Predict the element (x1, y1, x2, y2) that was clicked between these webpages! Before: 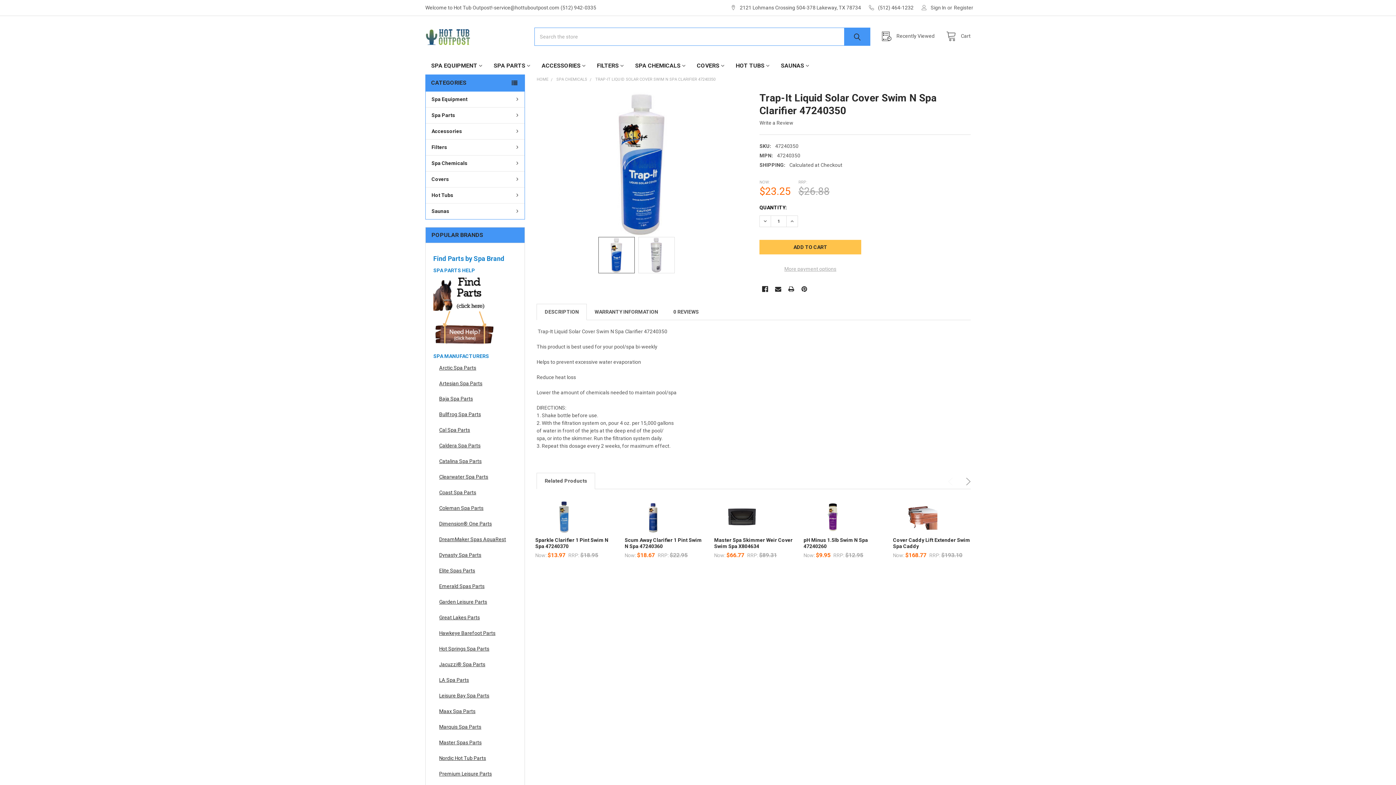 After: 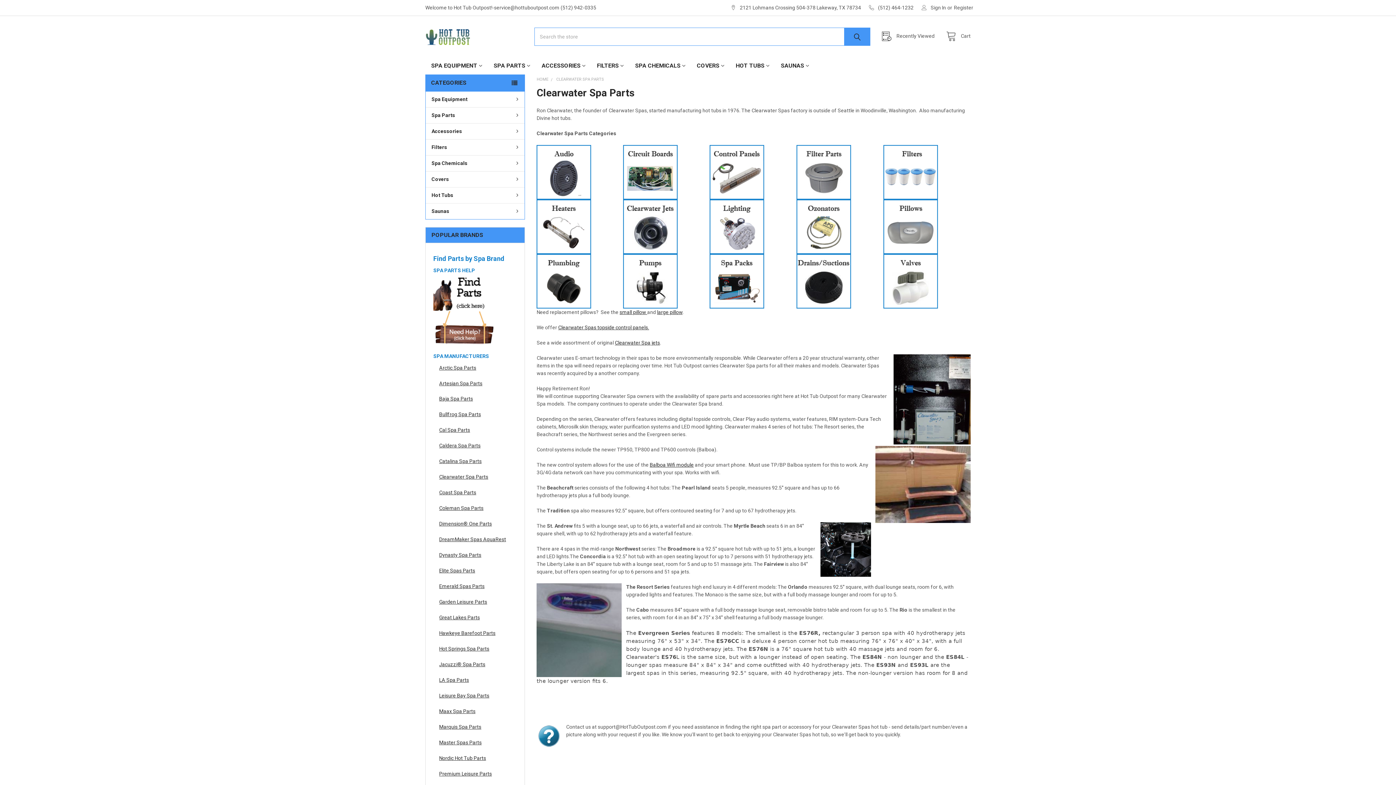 Action: bbox: (433, 469, 517, 485) label: Clearwater Spa Parts